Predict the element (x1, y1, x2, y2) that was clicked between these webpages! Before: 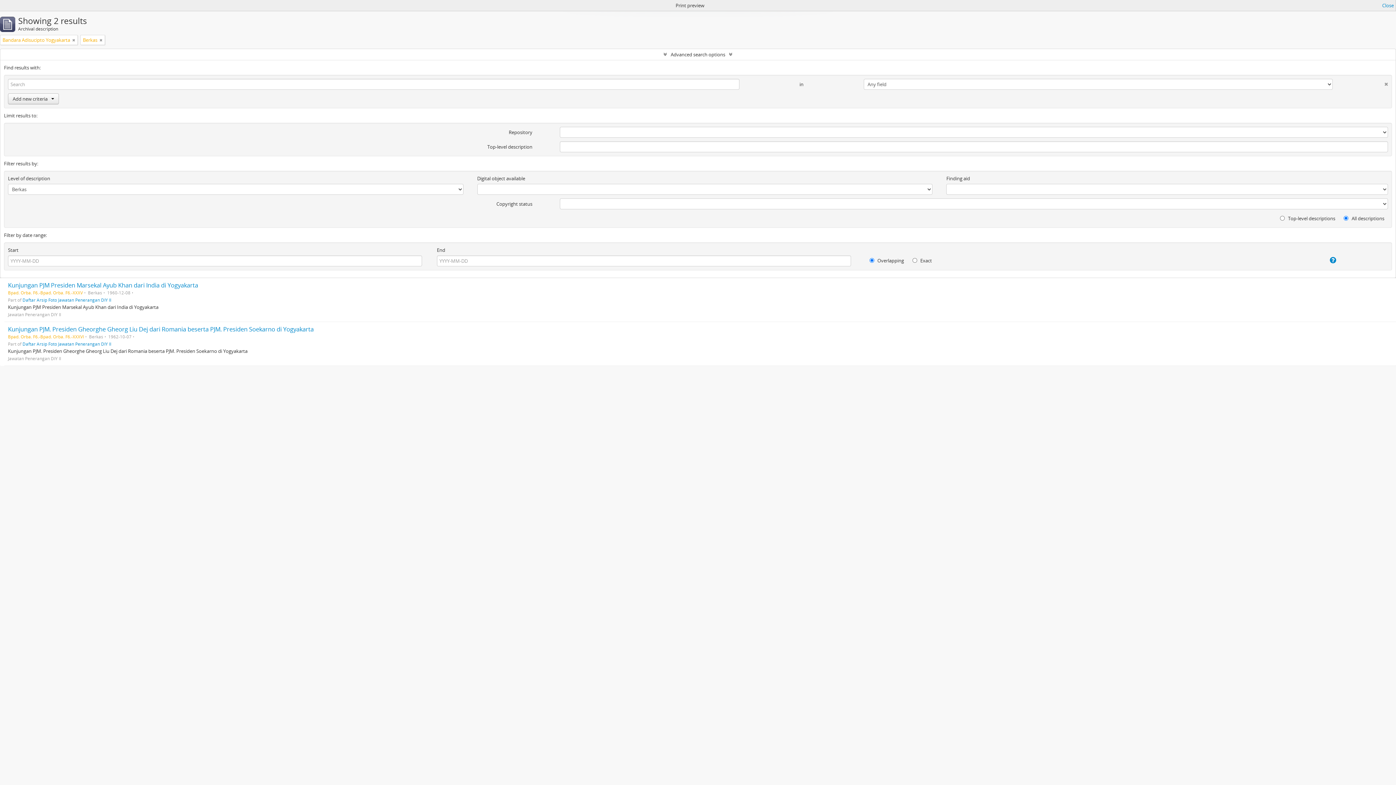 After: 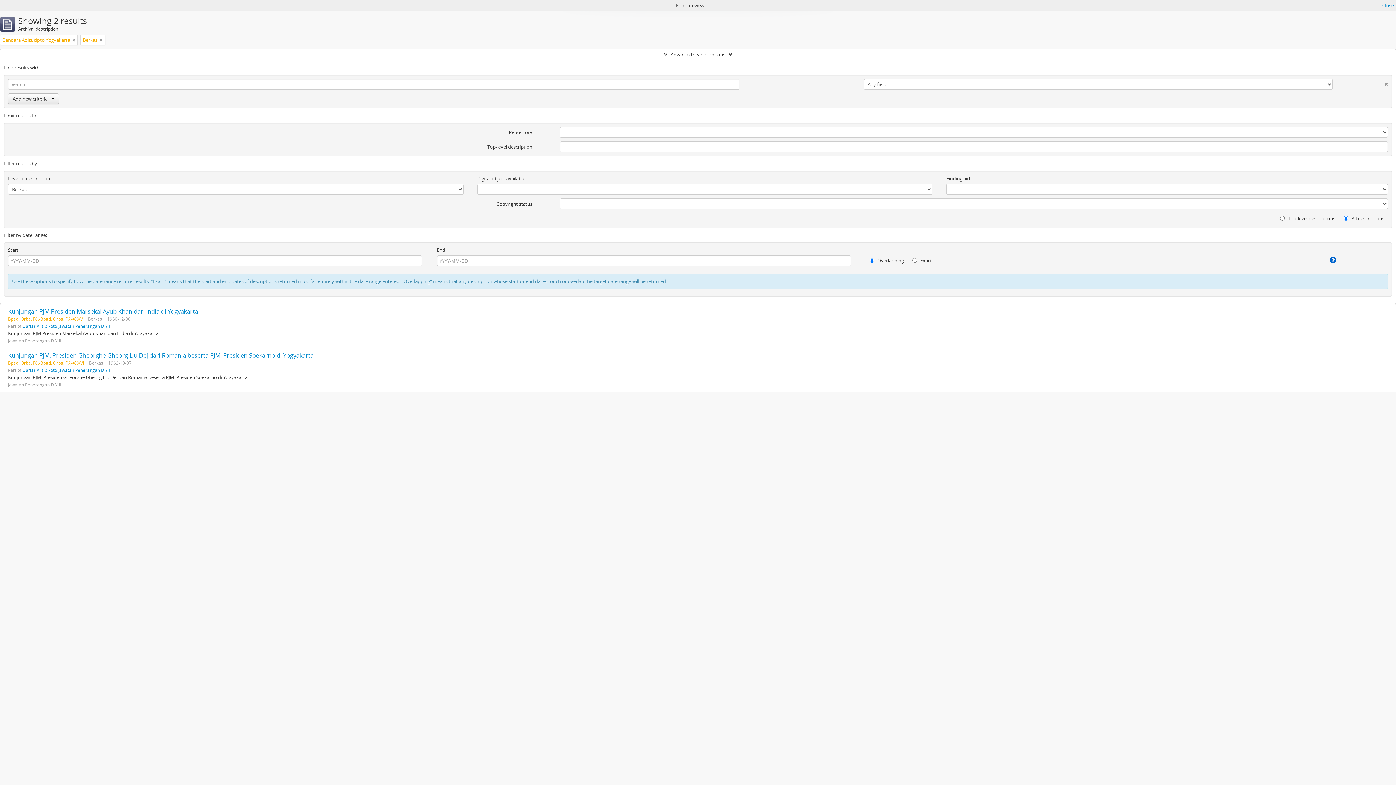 Action: bbox: (1281, 256, 1336, 264)